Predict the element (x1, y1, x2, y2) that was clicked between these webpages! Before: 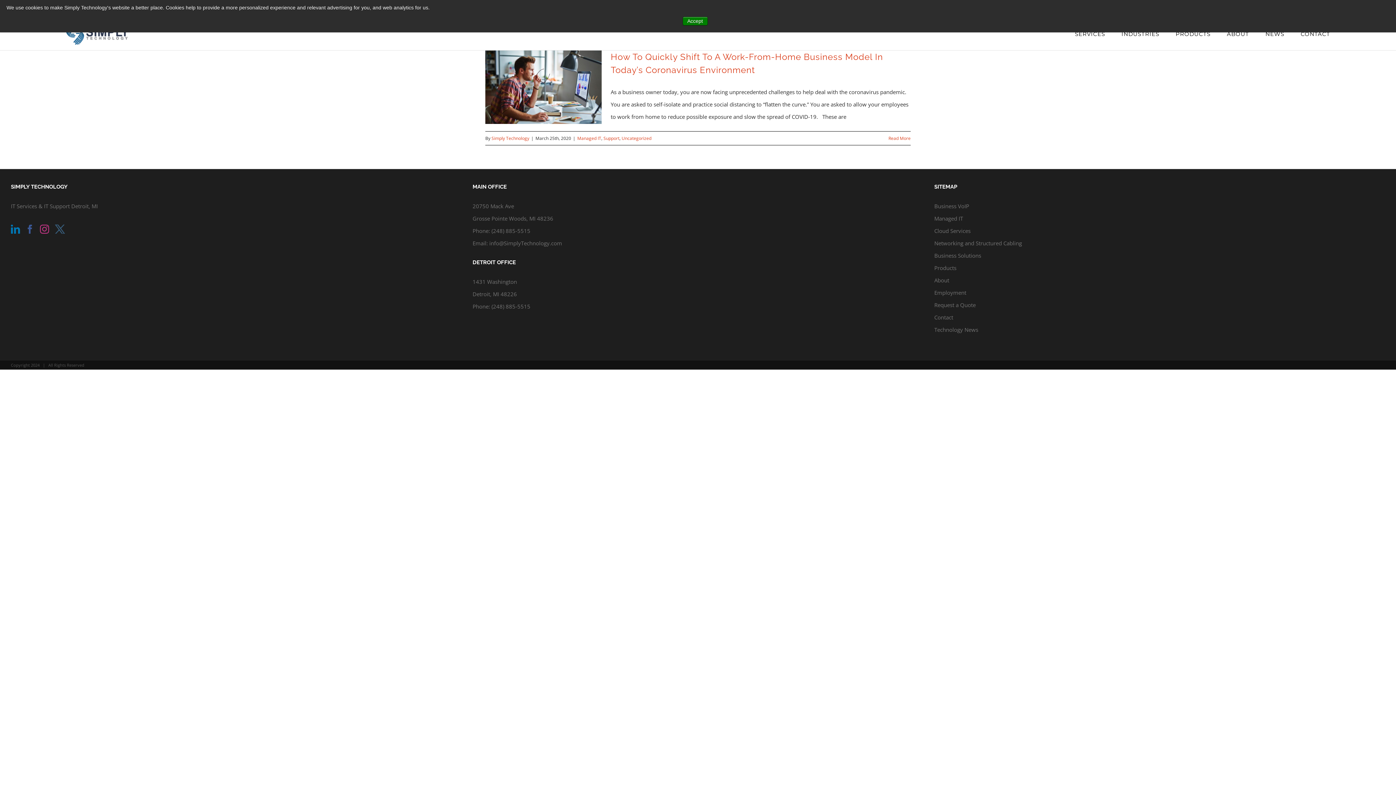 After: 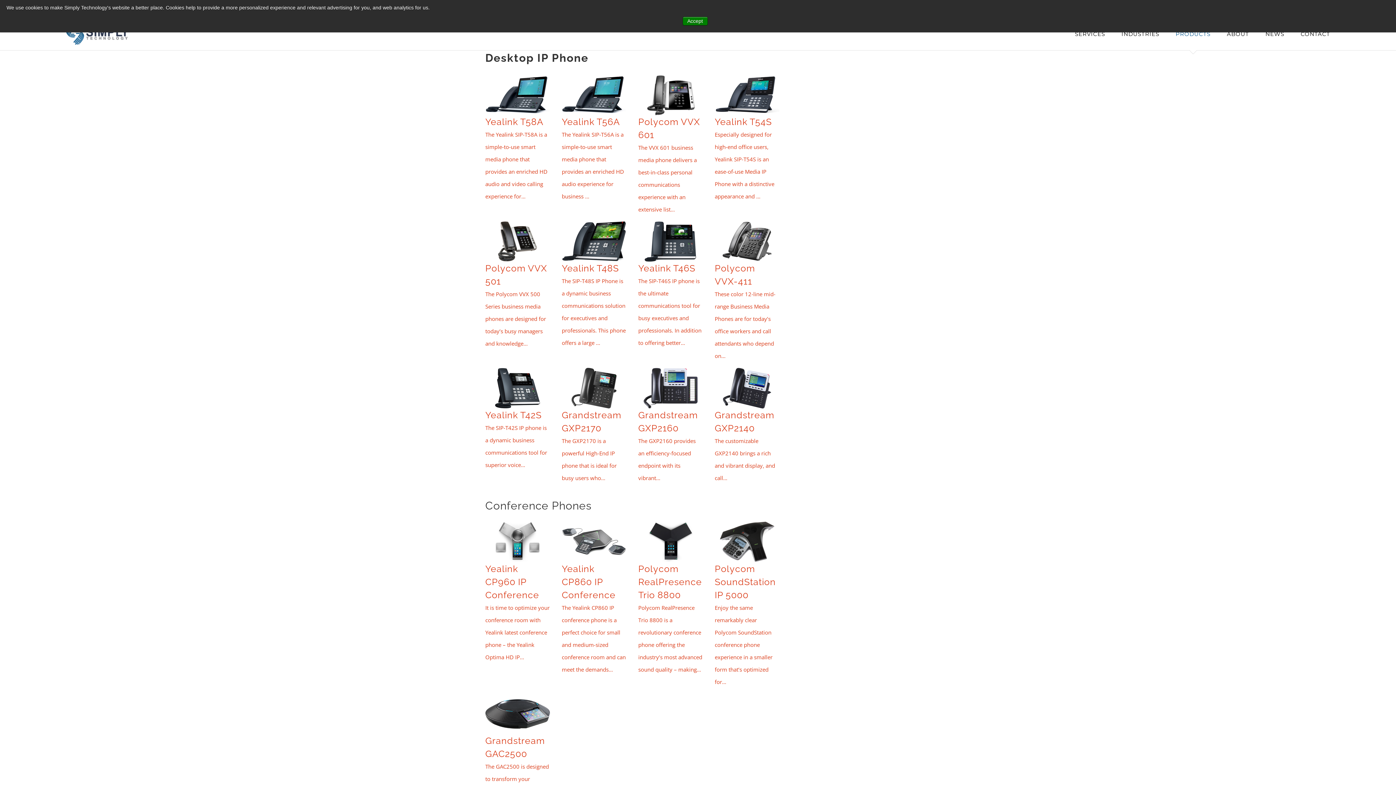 Action: bbox: (934, 264, 956, 271) label: Products